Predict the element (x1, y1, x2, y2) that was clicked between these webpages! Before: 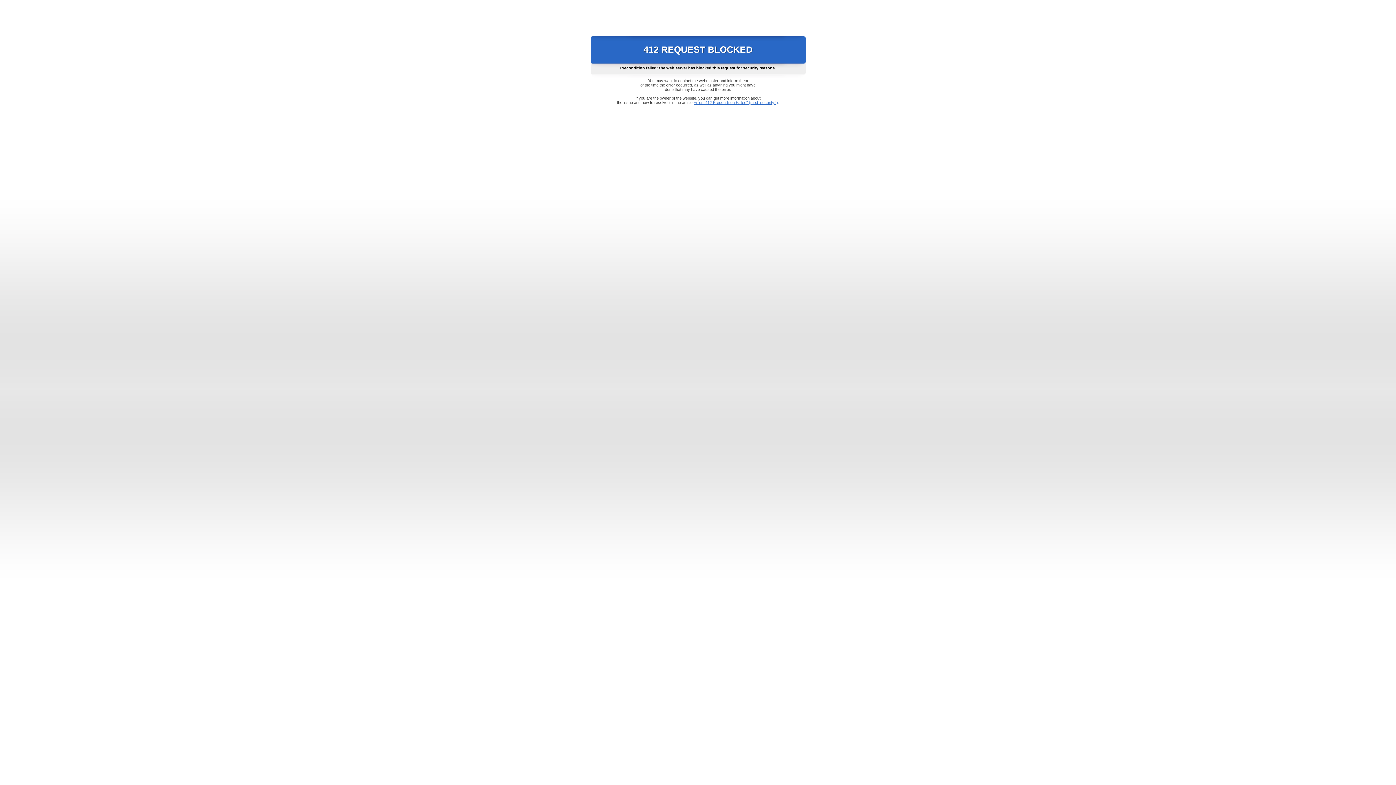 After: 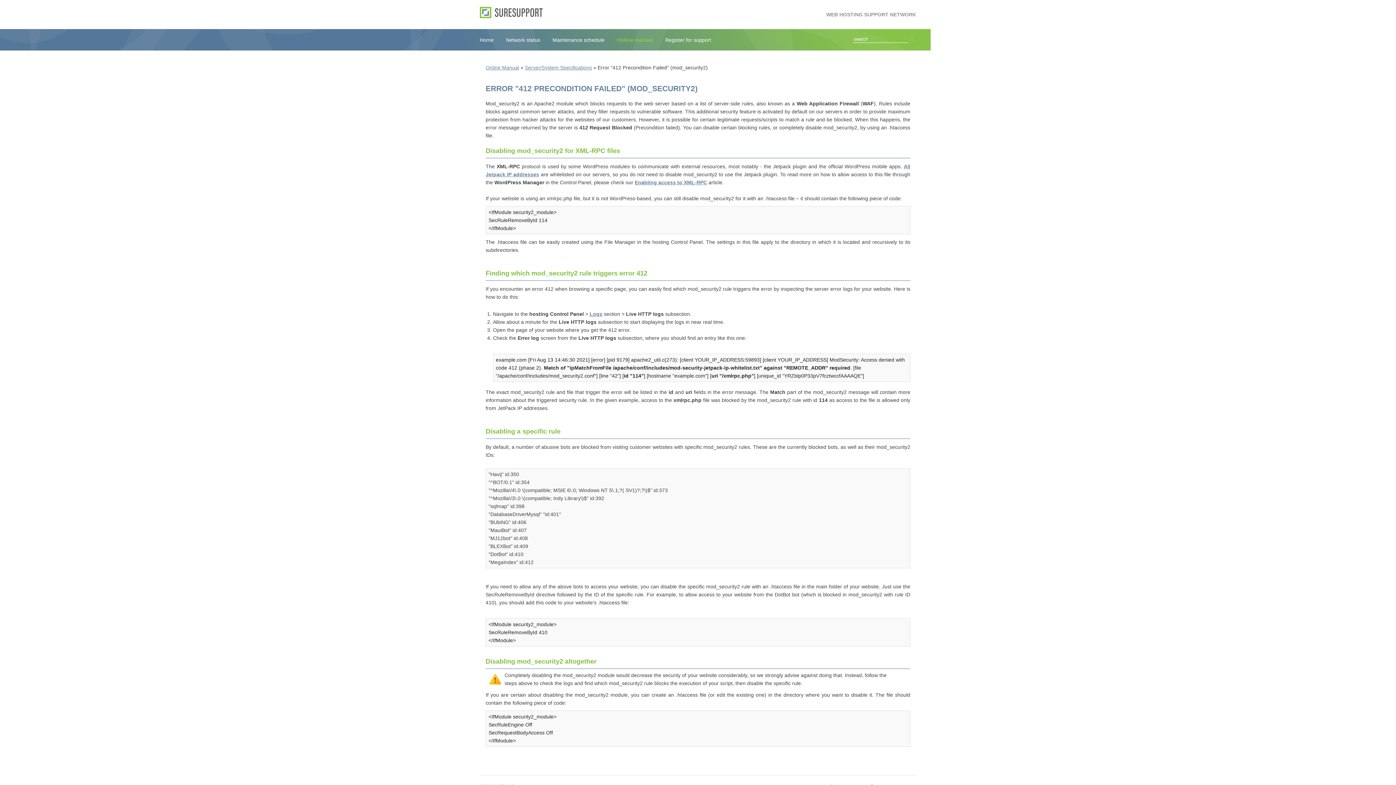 Action: bbox: (693, 100, 778, 104) label: Error "412 Precondition Failed" (mod_security2)